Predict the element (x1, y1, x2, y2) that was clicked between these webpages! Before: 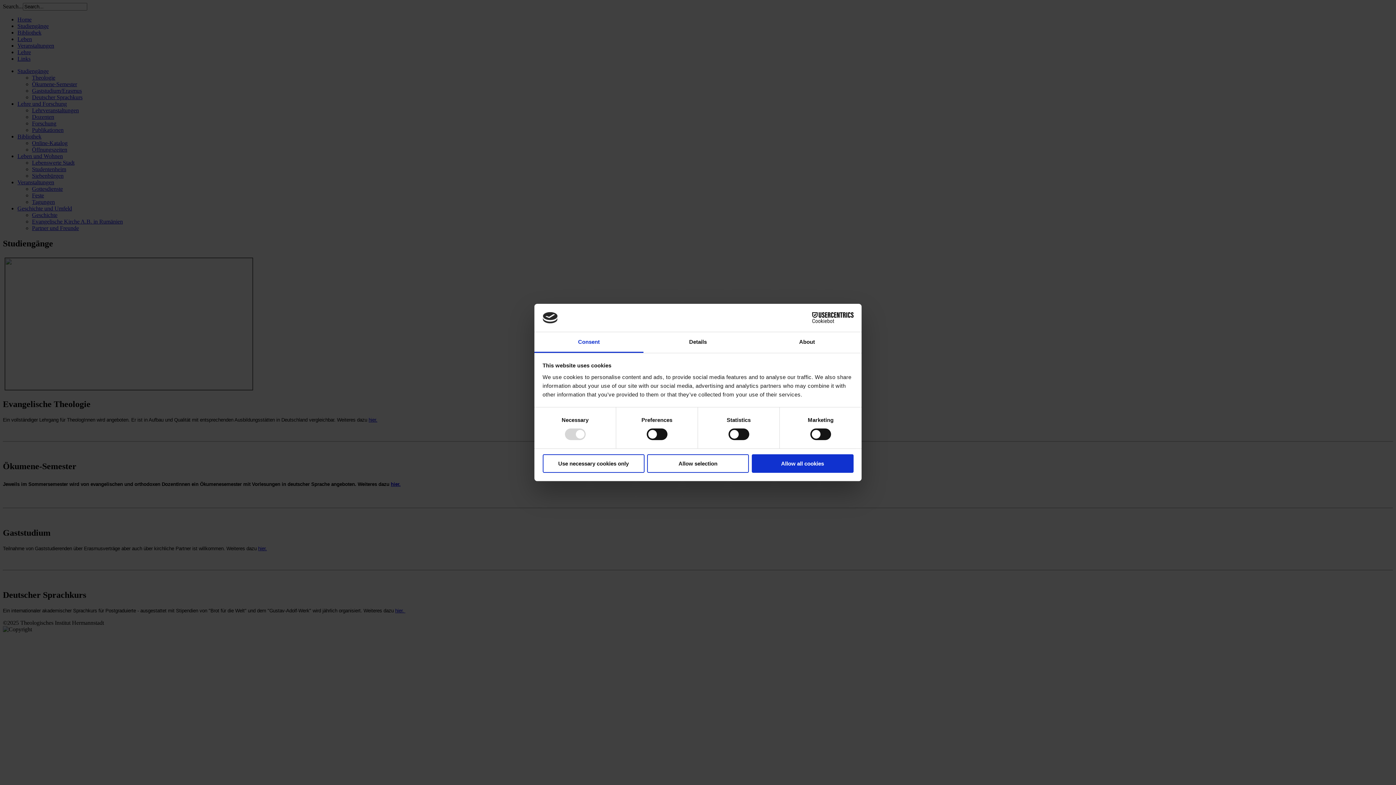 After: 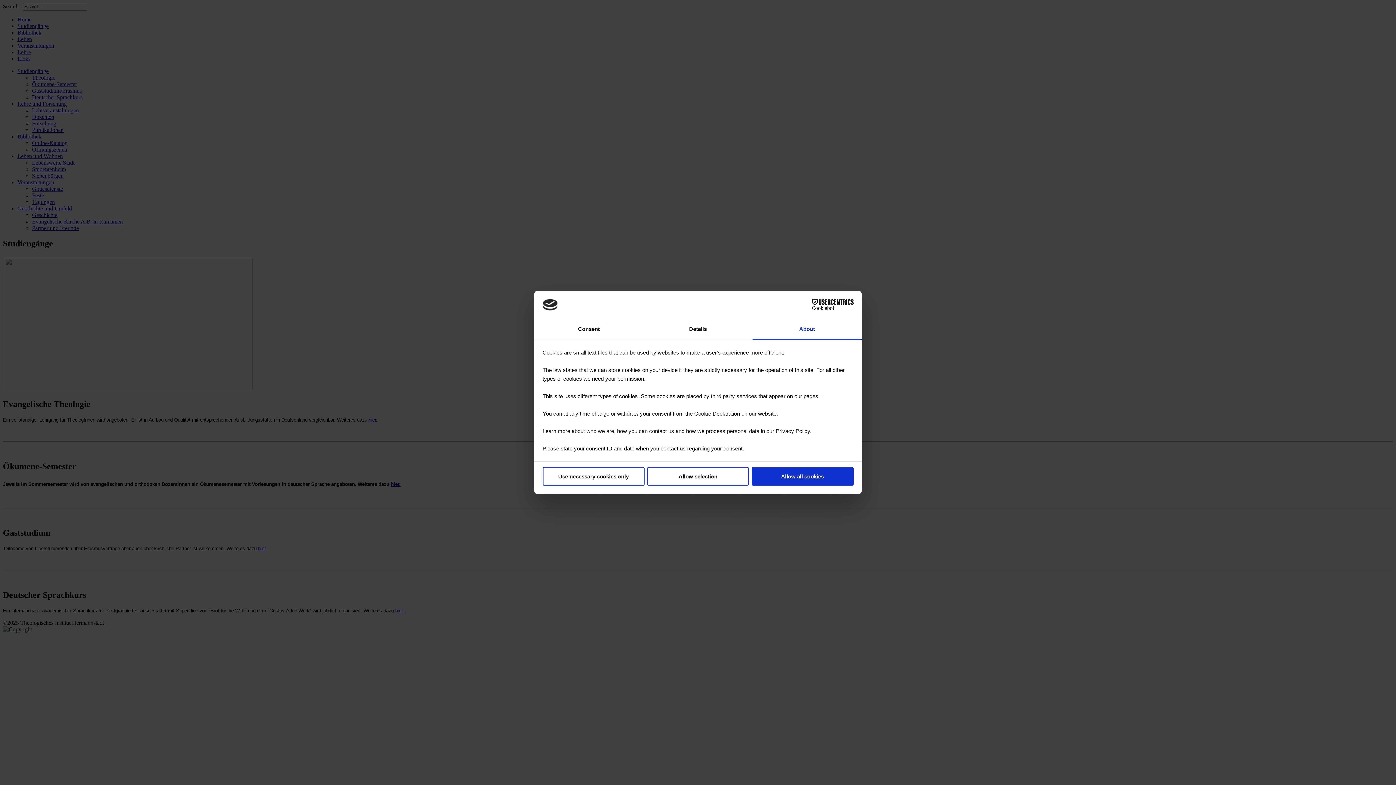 Action: bbox: (752, 332, 861, 353) label: About